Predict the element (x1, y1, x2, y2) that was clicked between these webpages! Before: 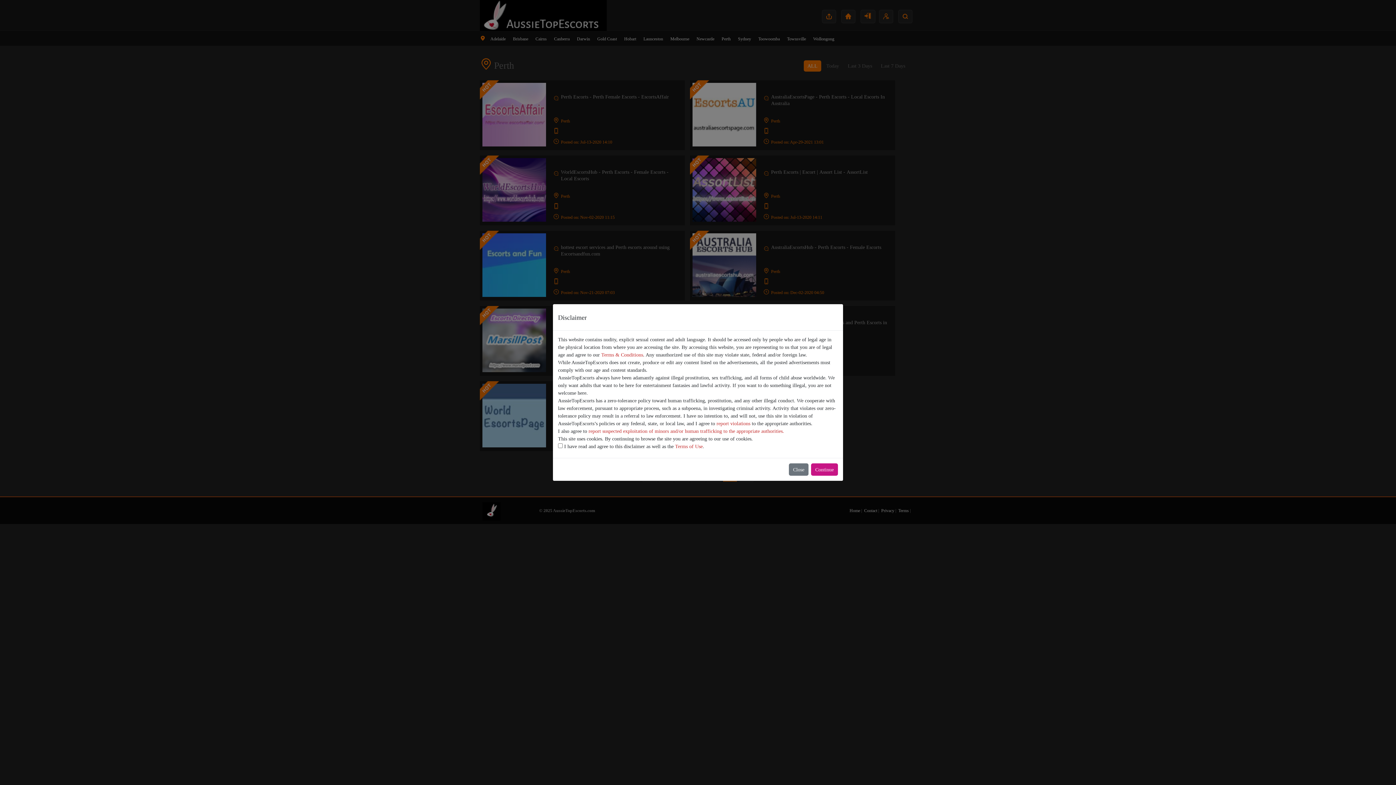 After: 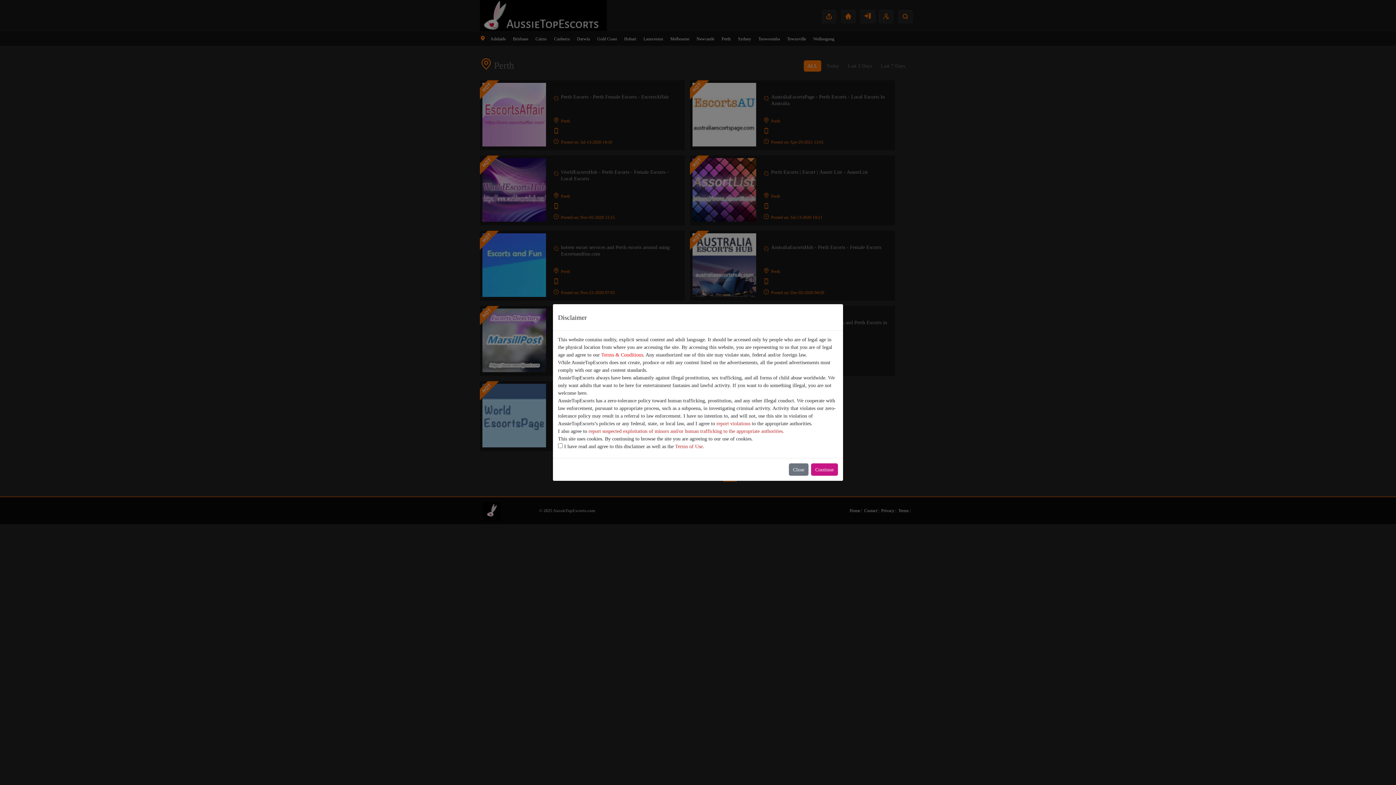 Action: bbox: (601, 352, 643, 357) label: Terms & Conditions